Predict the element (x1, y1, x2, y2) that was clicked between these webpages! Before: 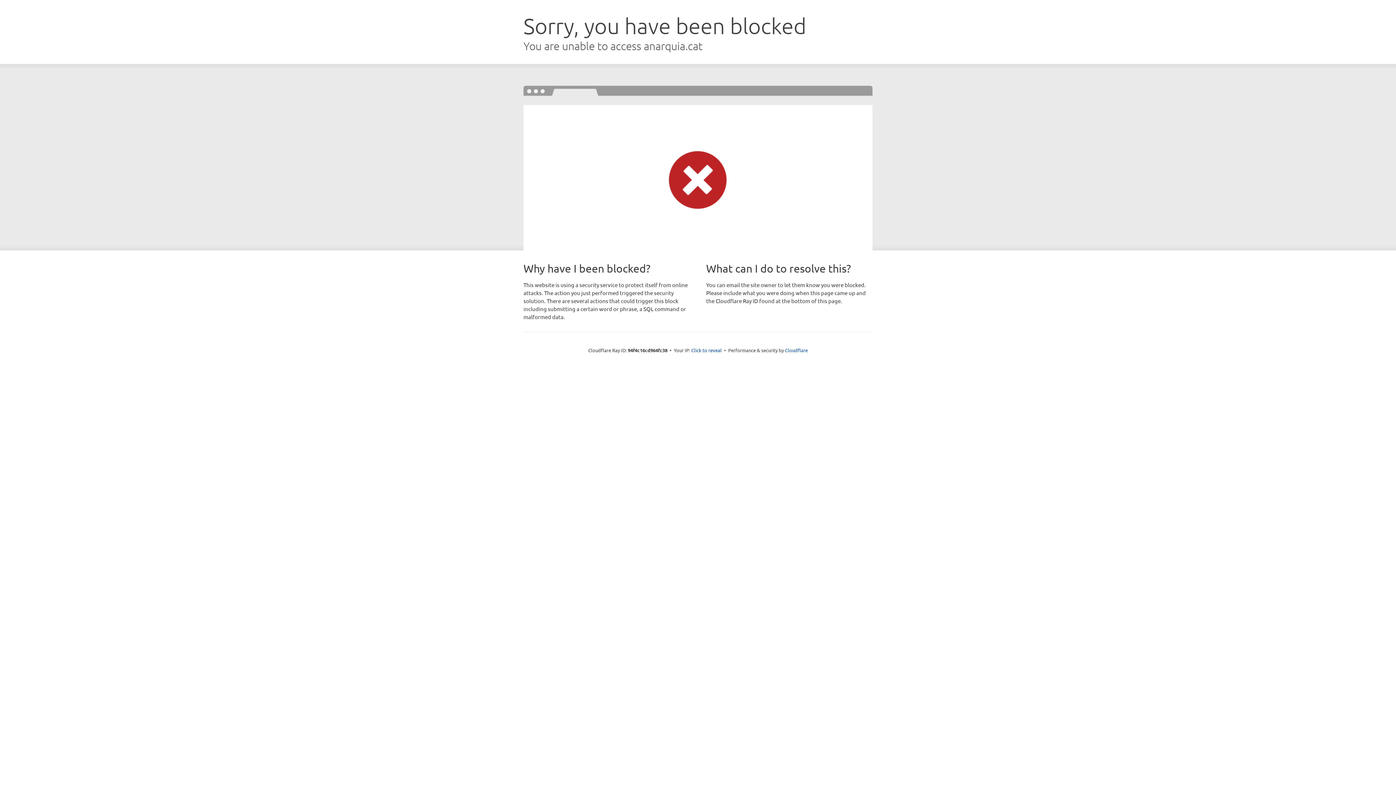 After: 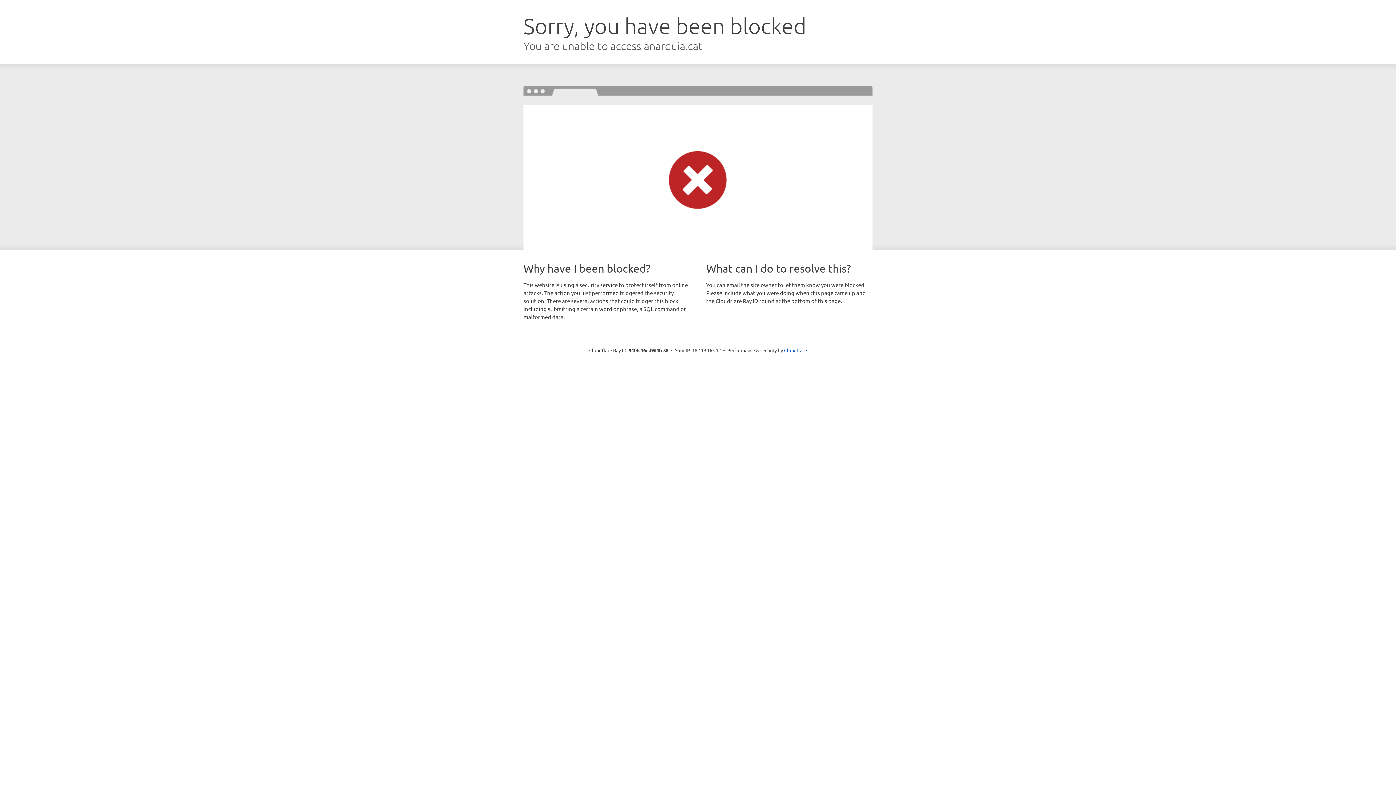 Action: bbox: (691, 346, 722, 353) label: Click to reveal